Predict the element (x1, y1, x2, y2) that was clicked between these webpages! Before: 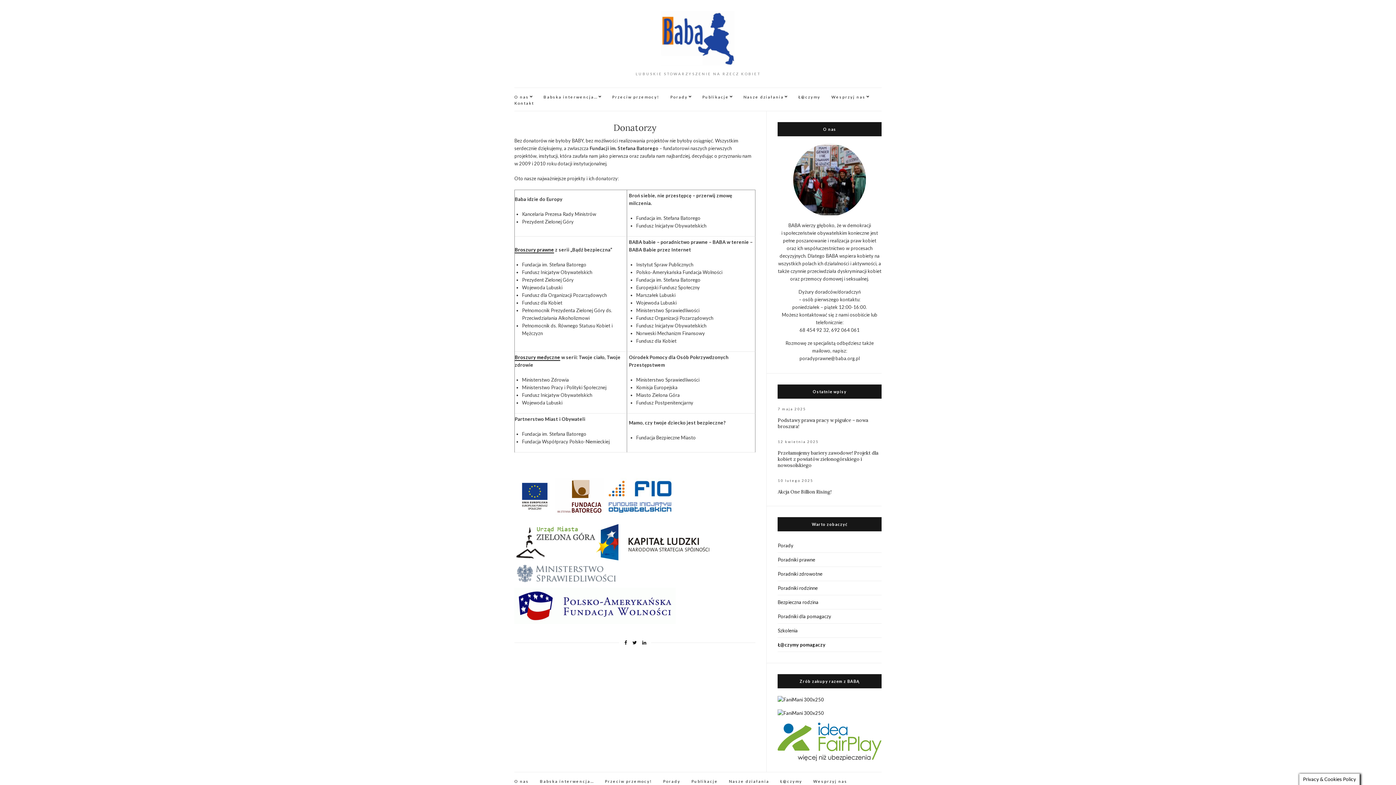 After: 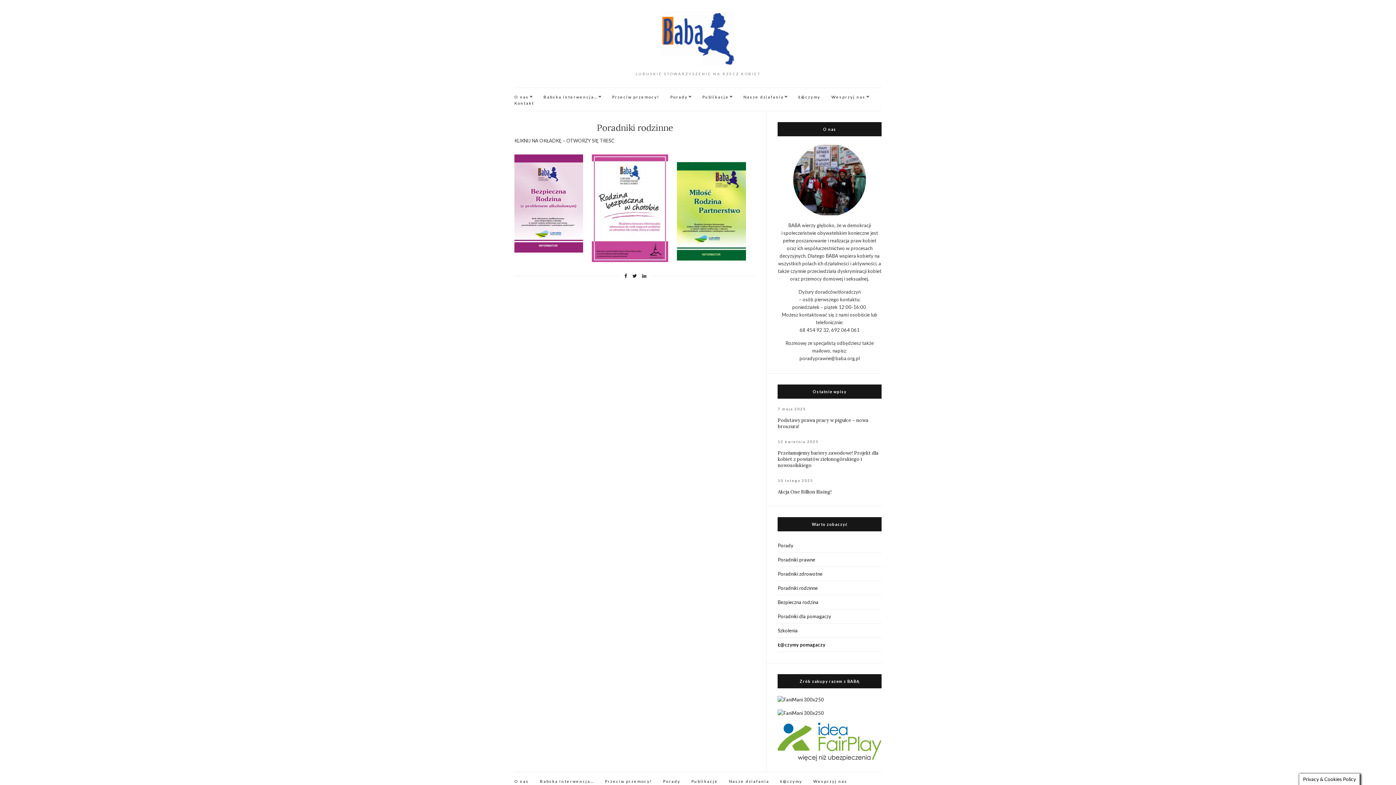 Action: label: Poradniki rodzinne bbox: (777, 581, 881, 595)